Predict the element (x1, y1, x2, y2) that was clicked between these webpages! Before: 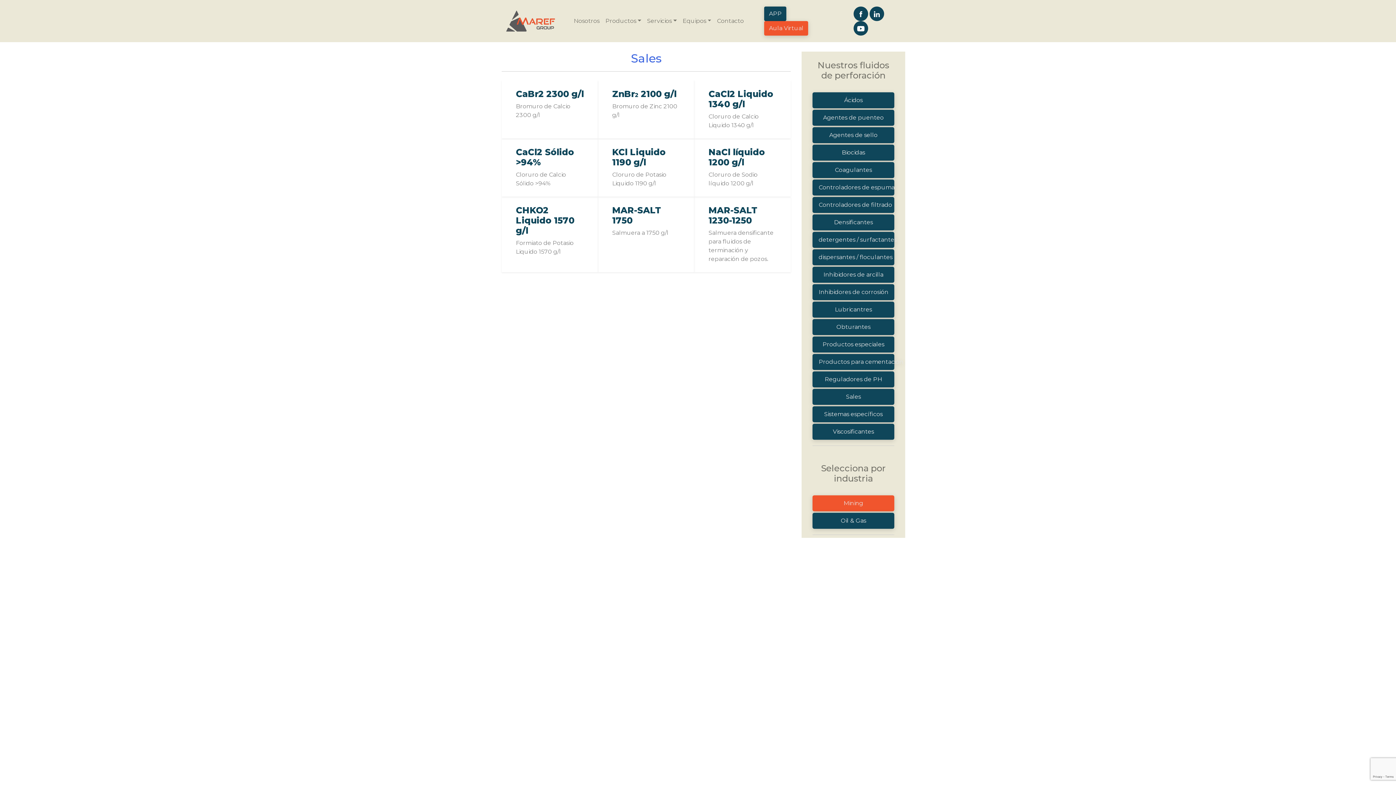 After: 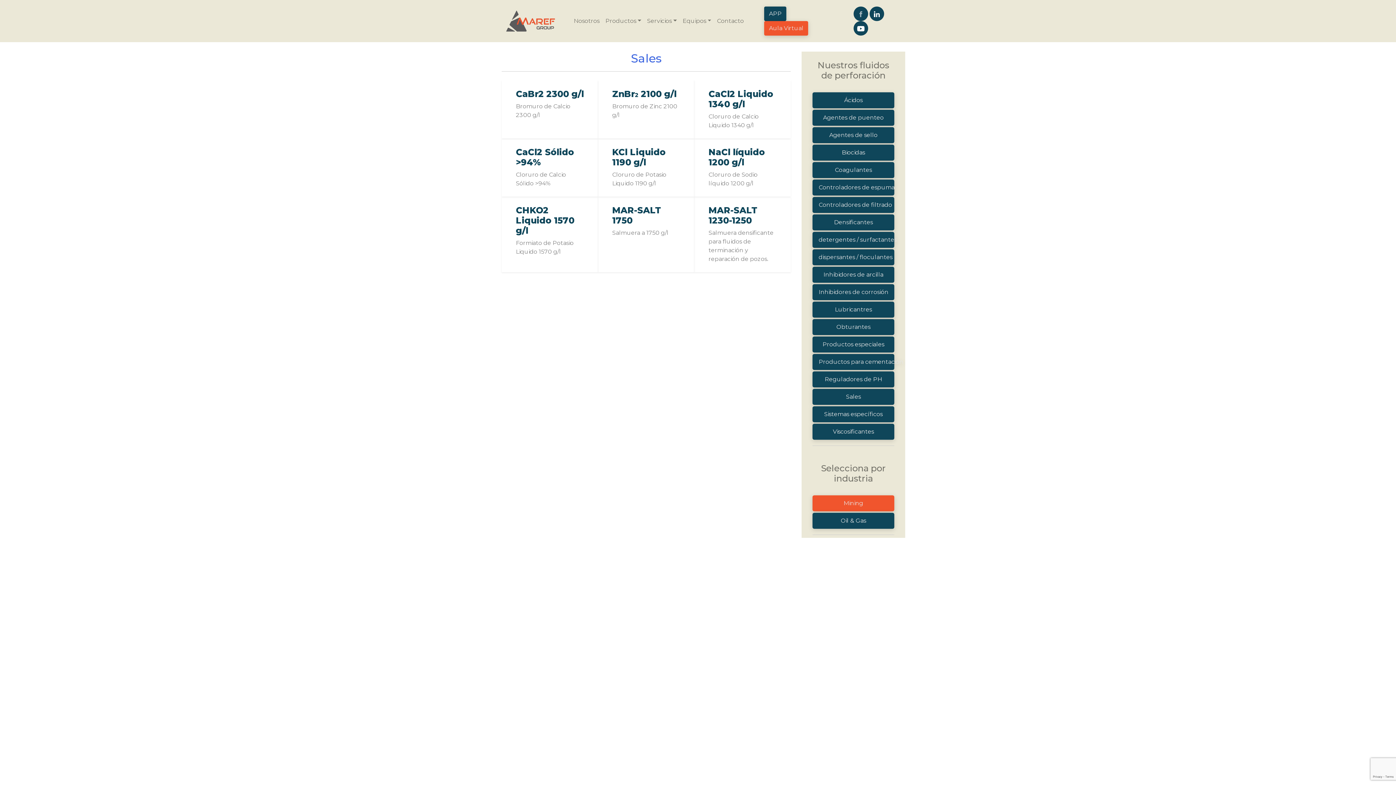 Action: bbox: (853, 6, 868, 21)